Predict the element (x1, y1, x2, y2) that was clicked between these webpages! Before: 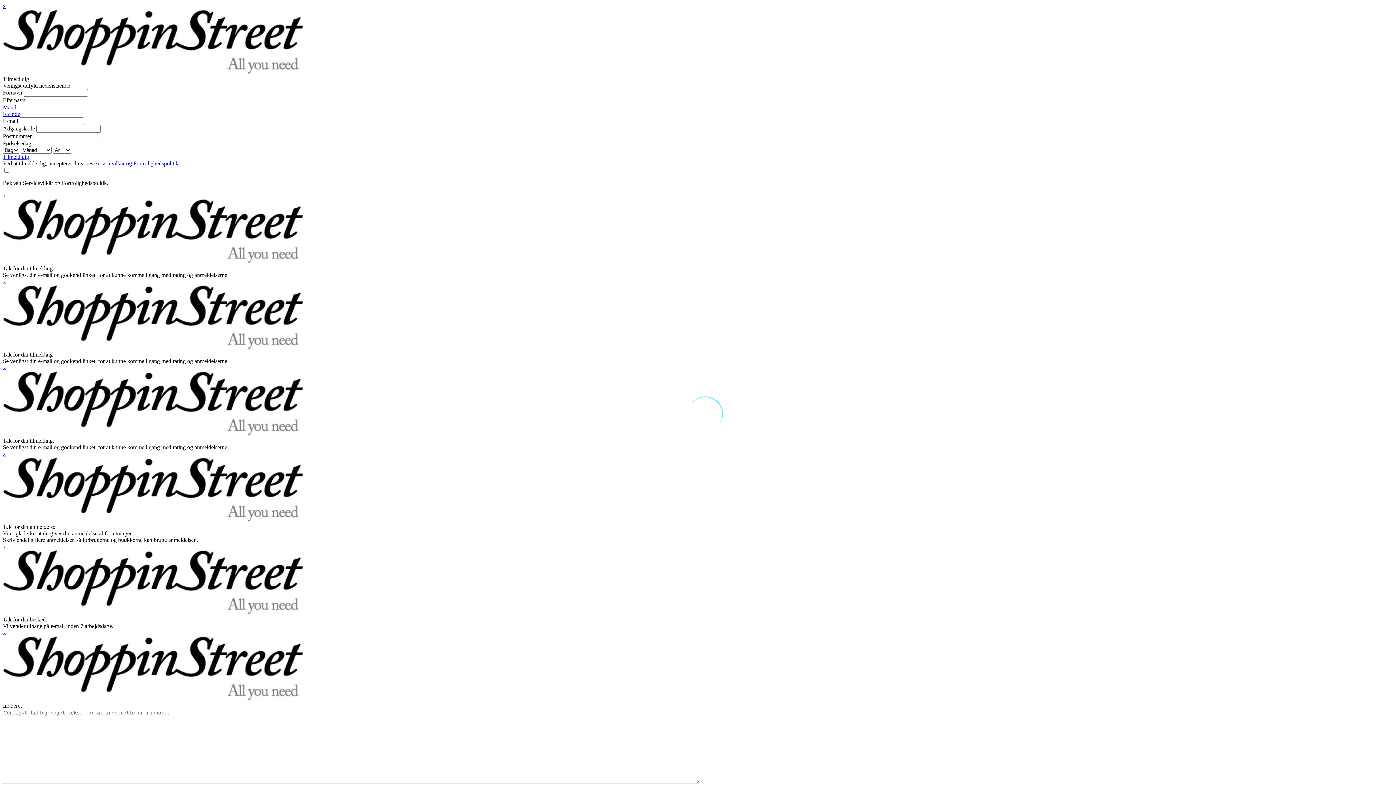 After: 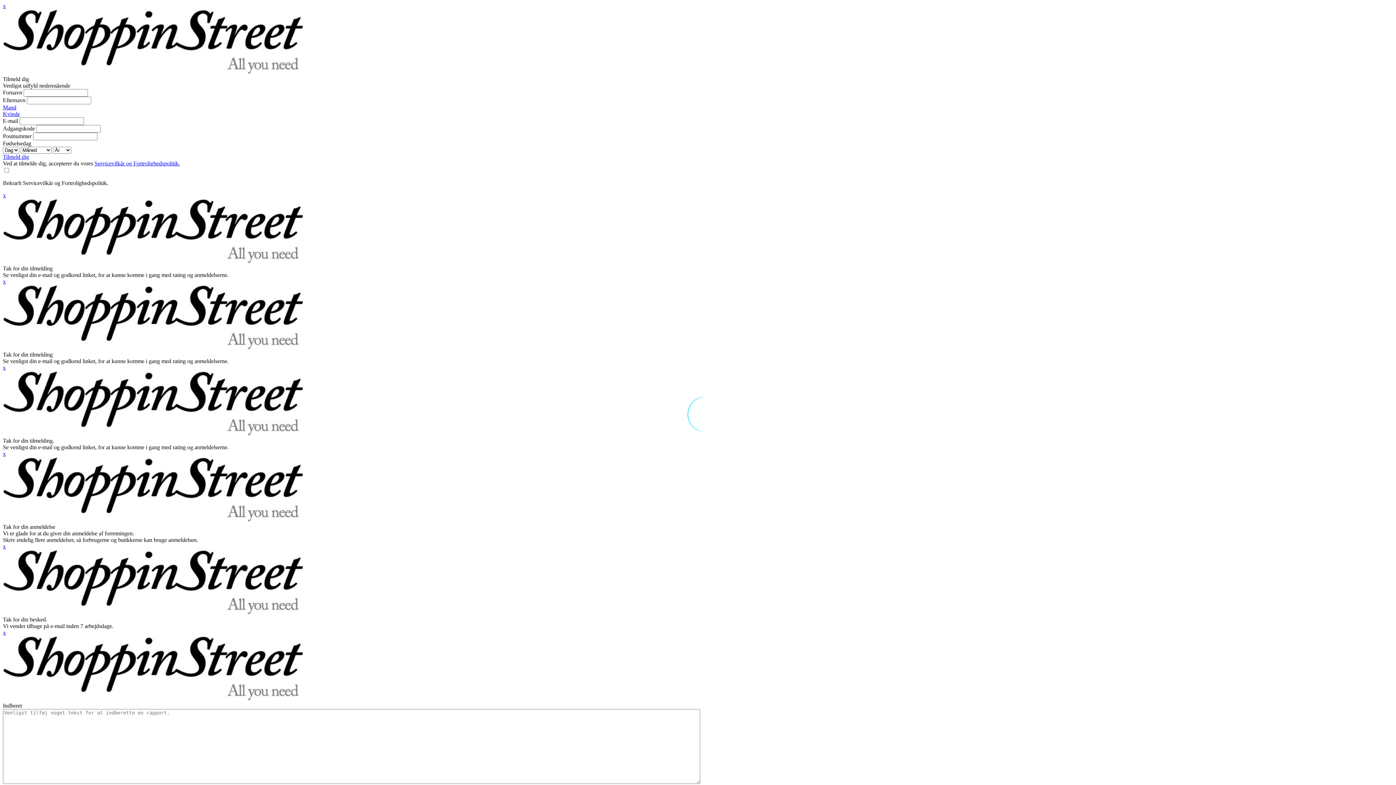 Action: label: Kvinde bbox: (2, 110, 20, 117)